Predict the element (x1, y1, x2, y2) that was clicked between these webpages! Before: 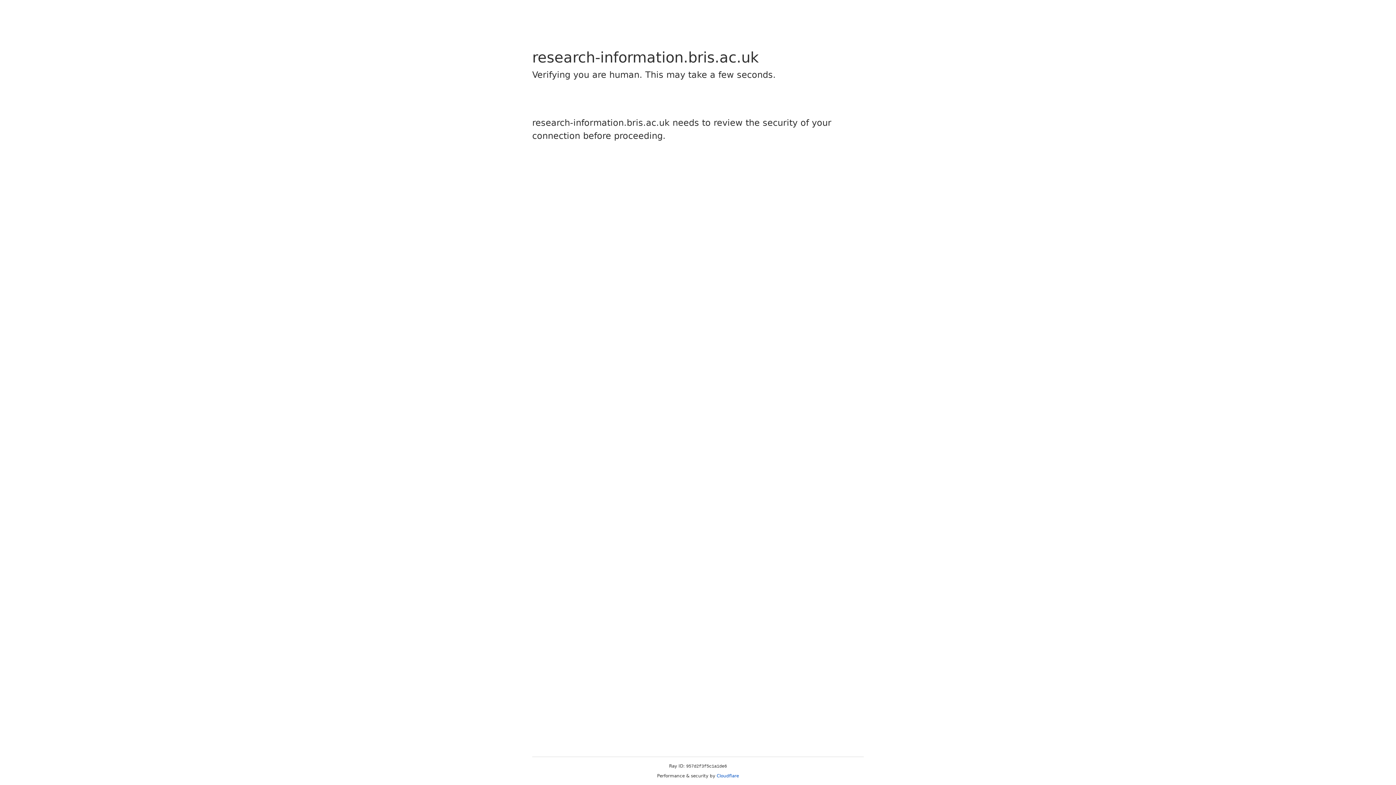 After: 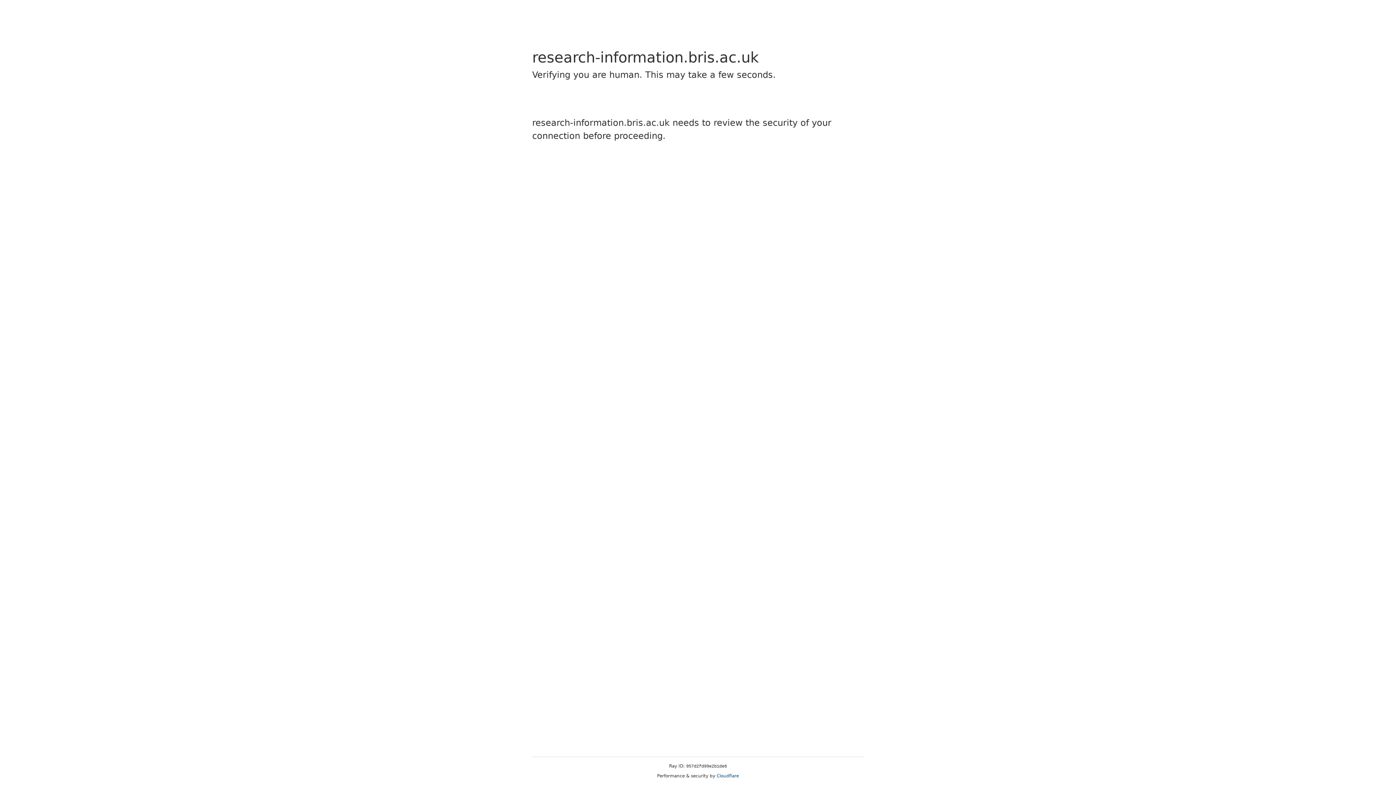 Action: label: Cloudflare bbox: (716, 773, 739, 778)